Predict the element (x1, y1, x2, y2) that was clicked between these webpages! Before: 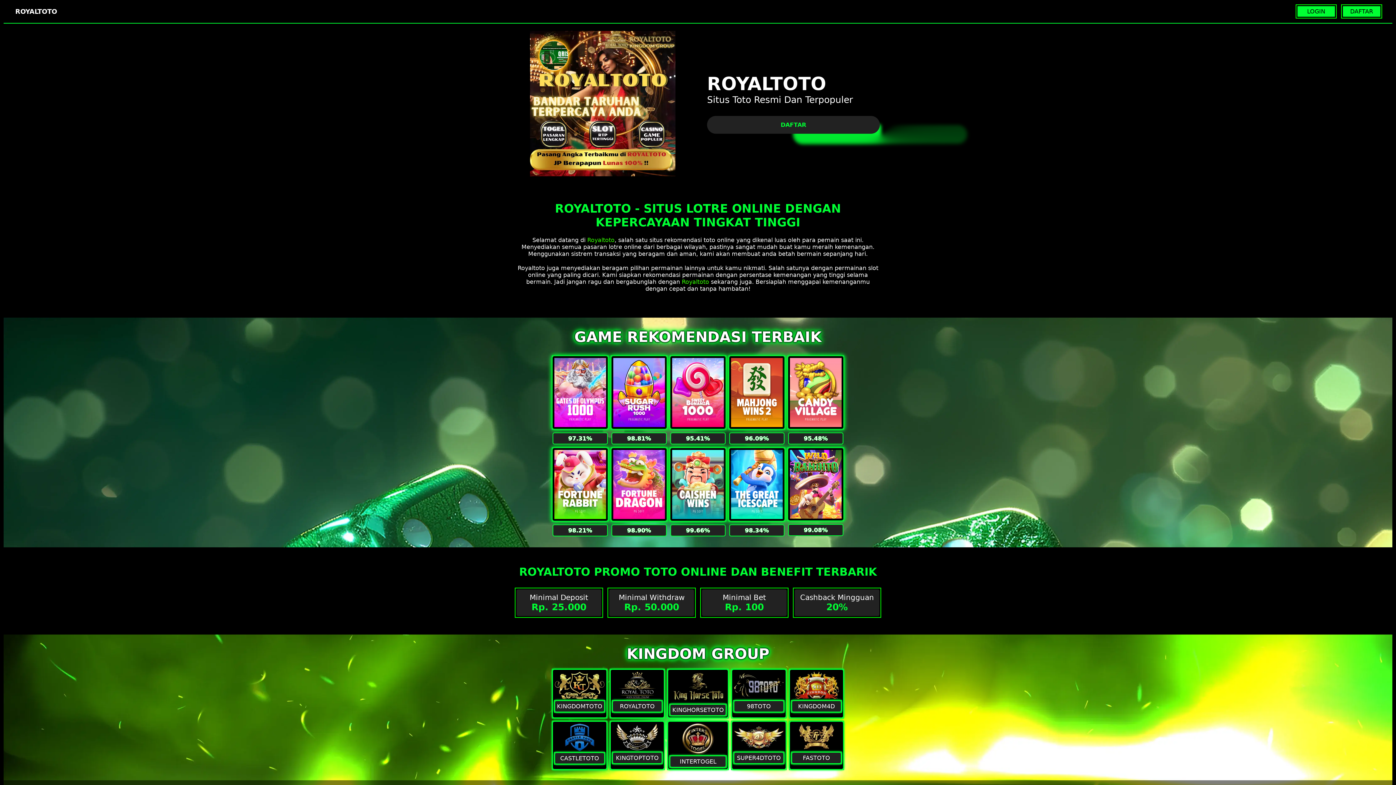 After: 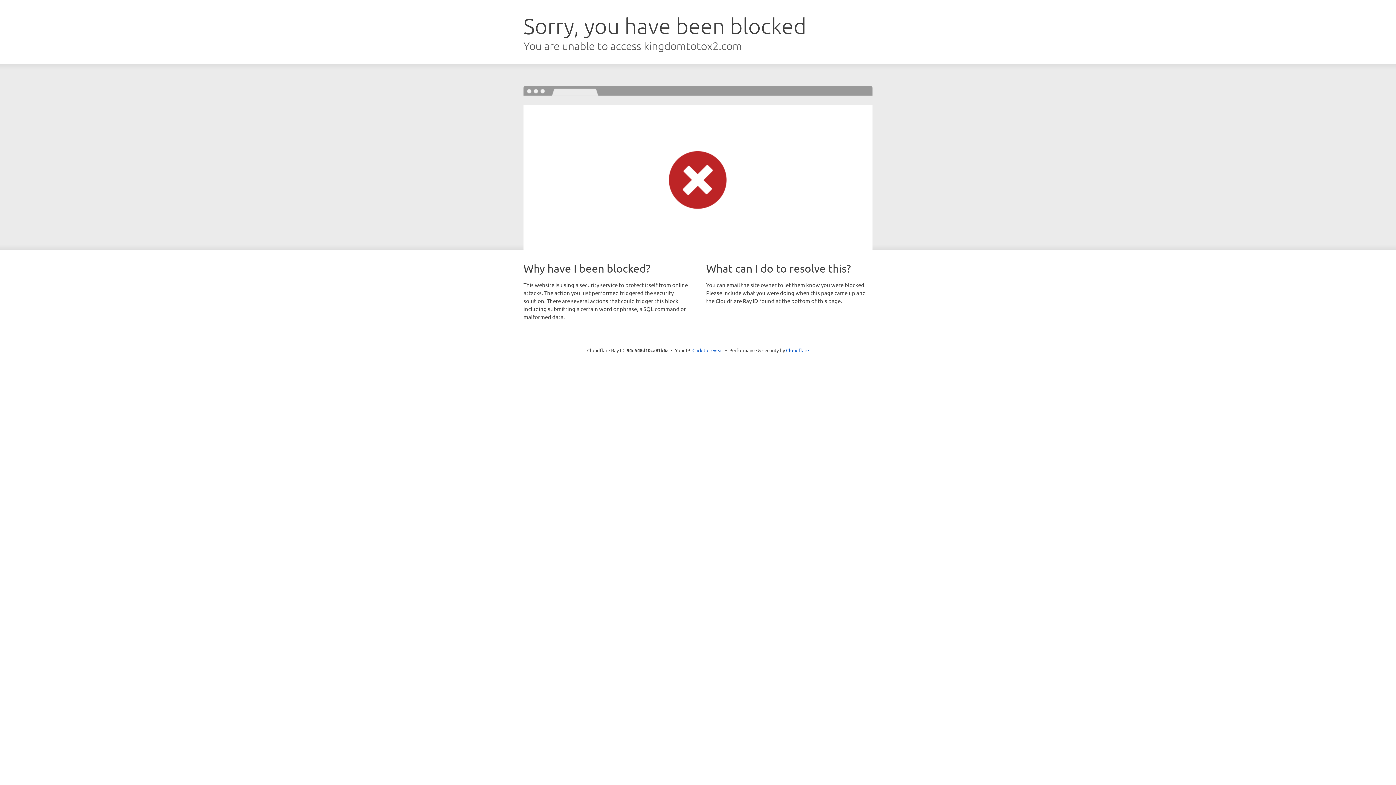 Action: bbox: (554, 672, 604, 701)